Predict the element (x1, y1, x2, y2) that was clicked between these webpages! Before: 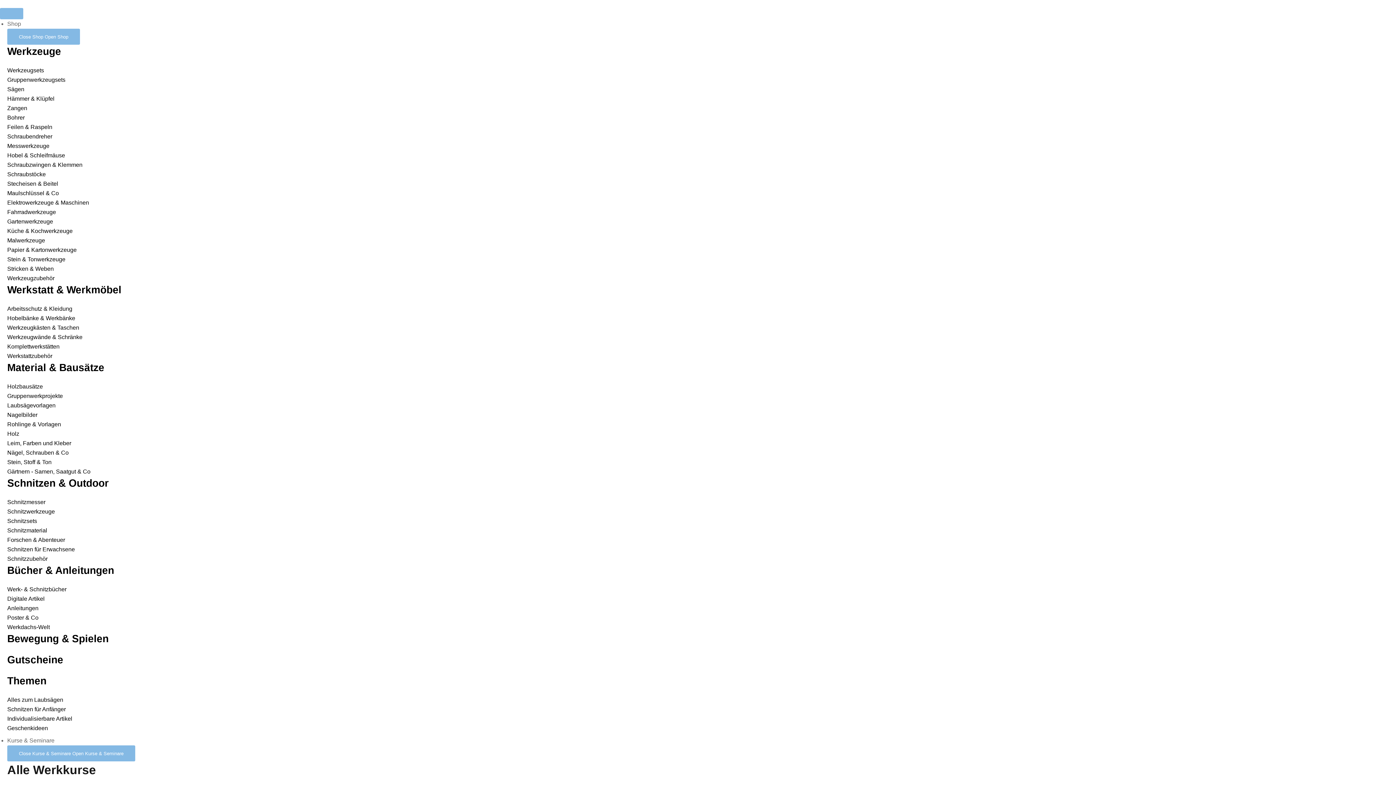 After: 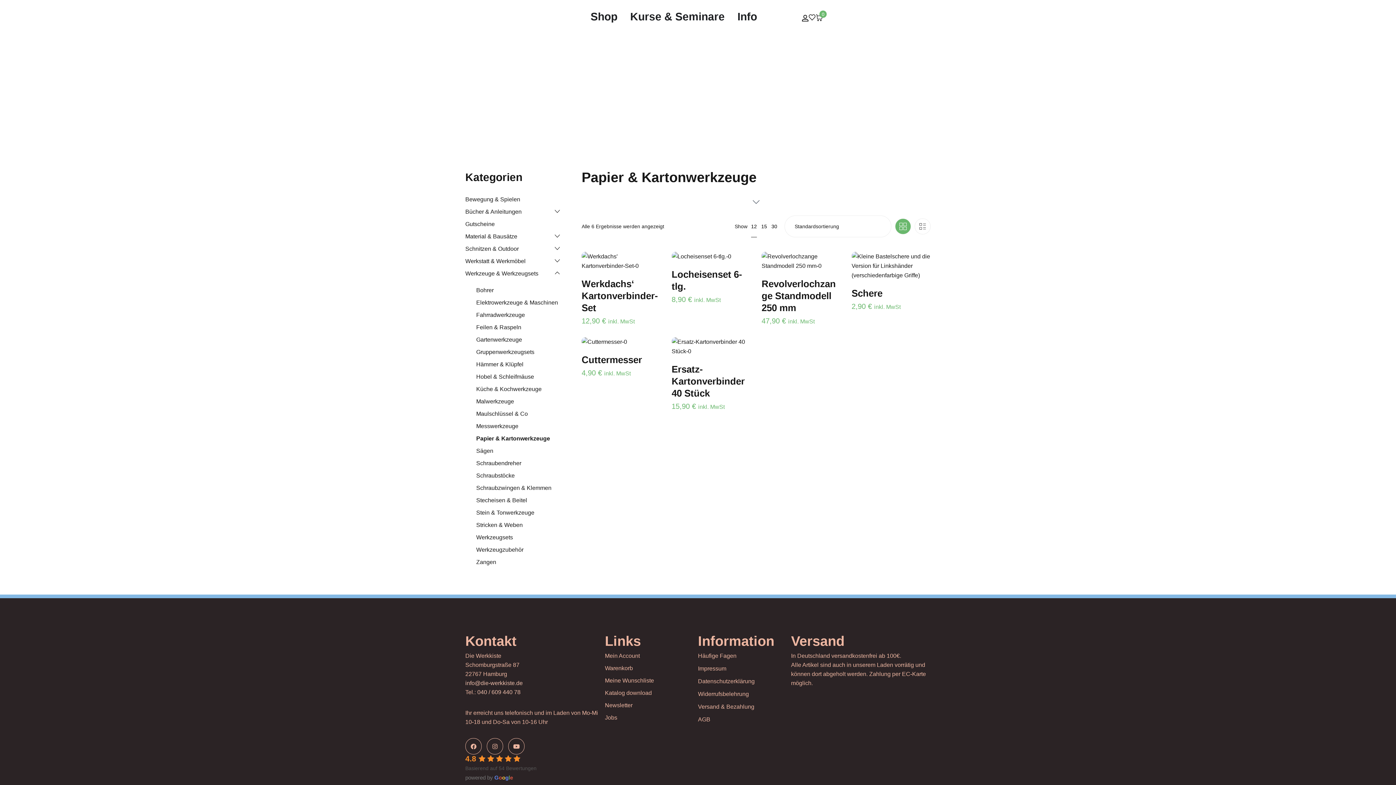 Action: label: Papier & Kartonwerkzeuge bbox: (7, 246, 76, 253)